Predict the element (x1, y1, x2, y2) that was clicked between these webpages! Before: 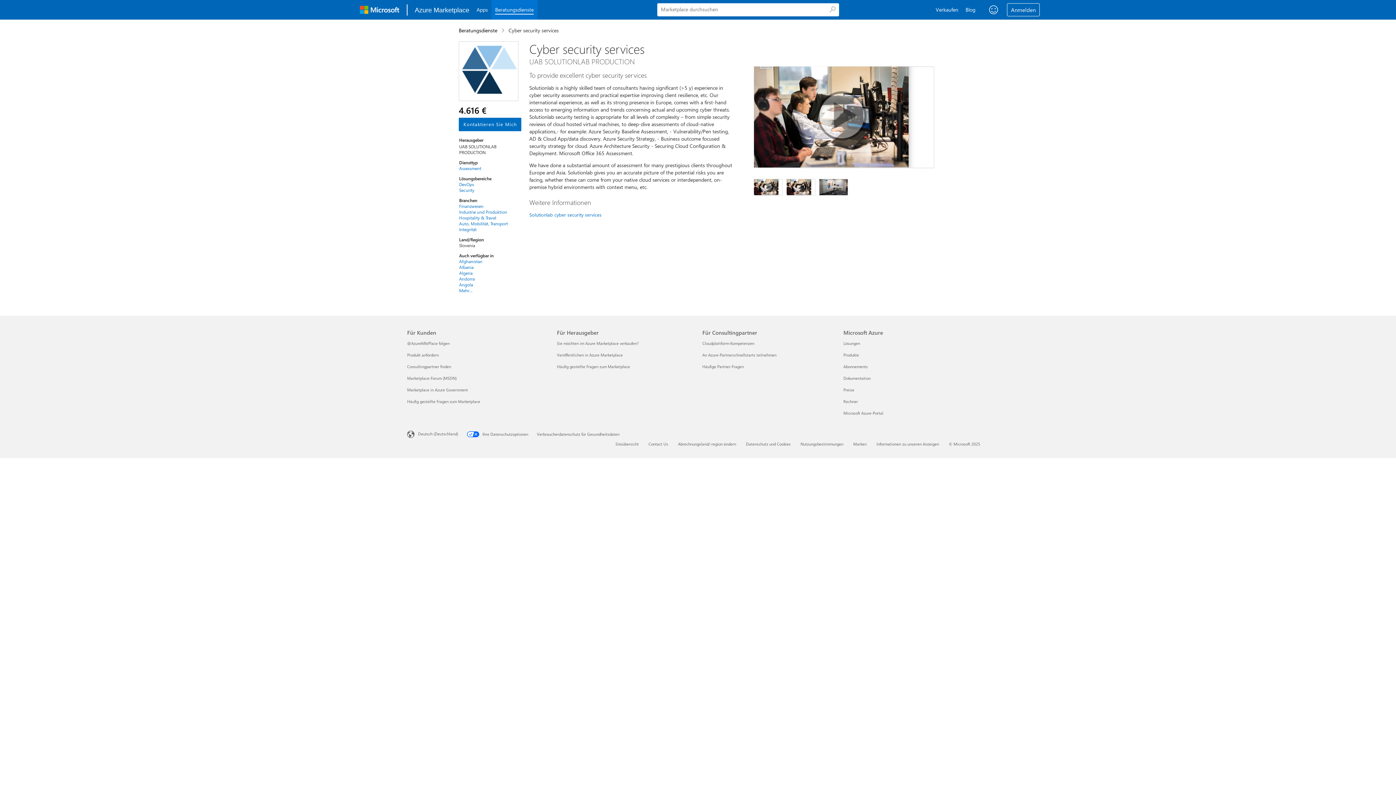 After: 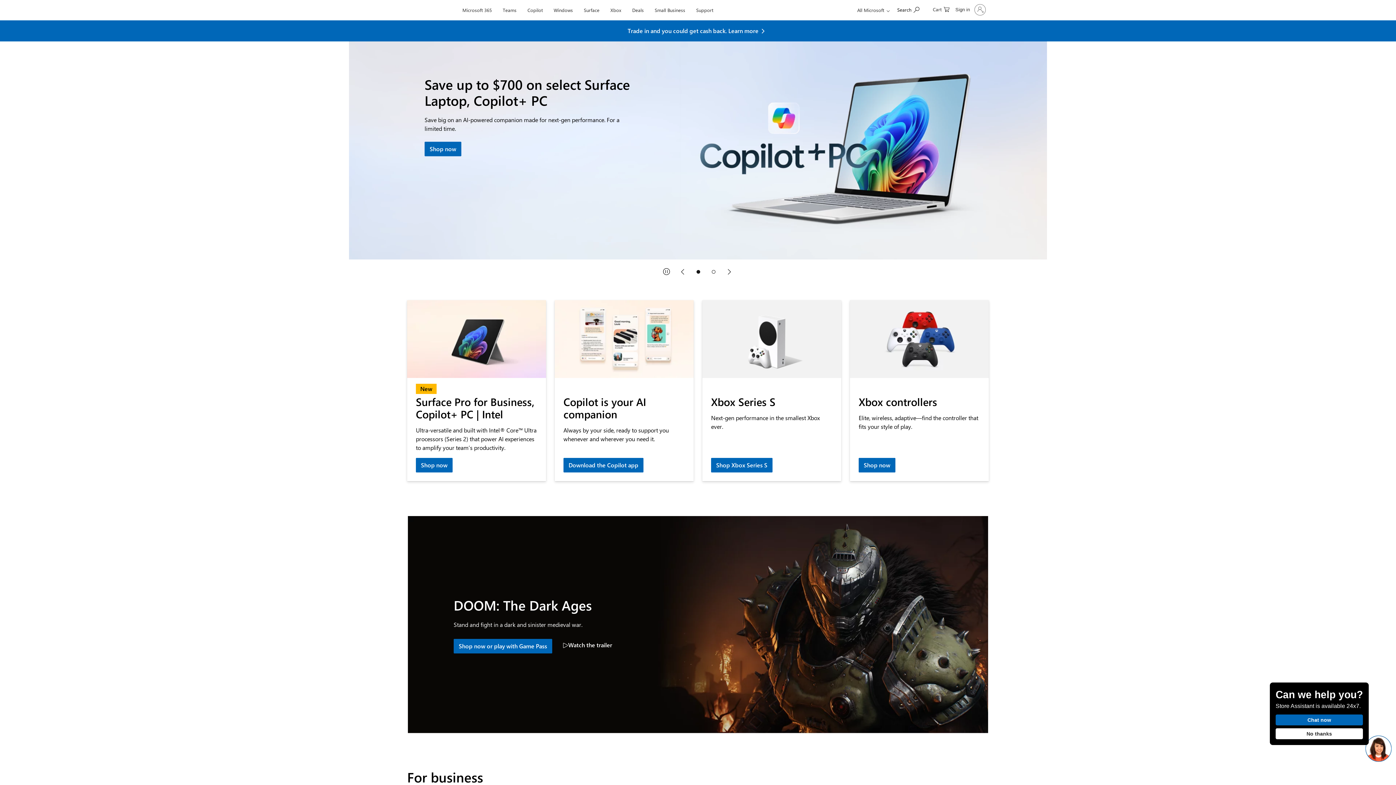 Action: bbox: (356, 2, 403, 17) label: Microsoft